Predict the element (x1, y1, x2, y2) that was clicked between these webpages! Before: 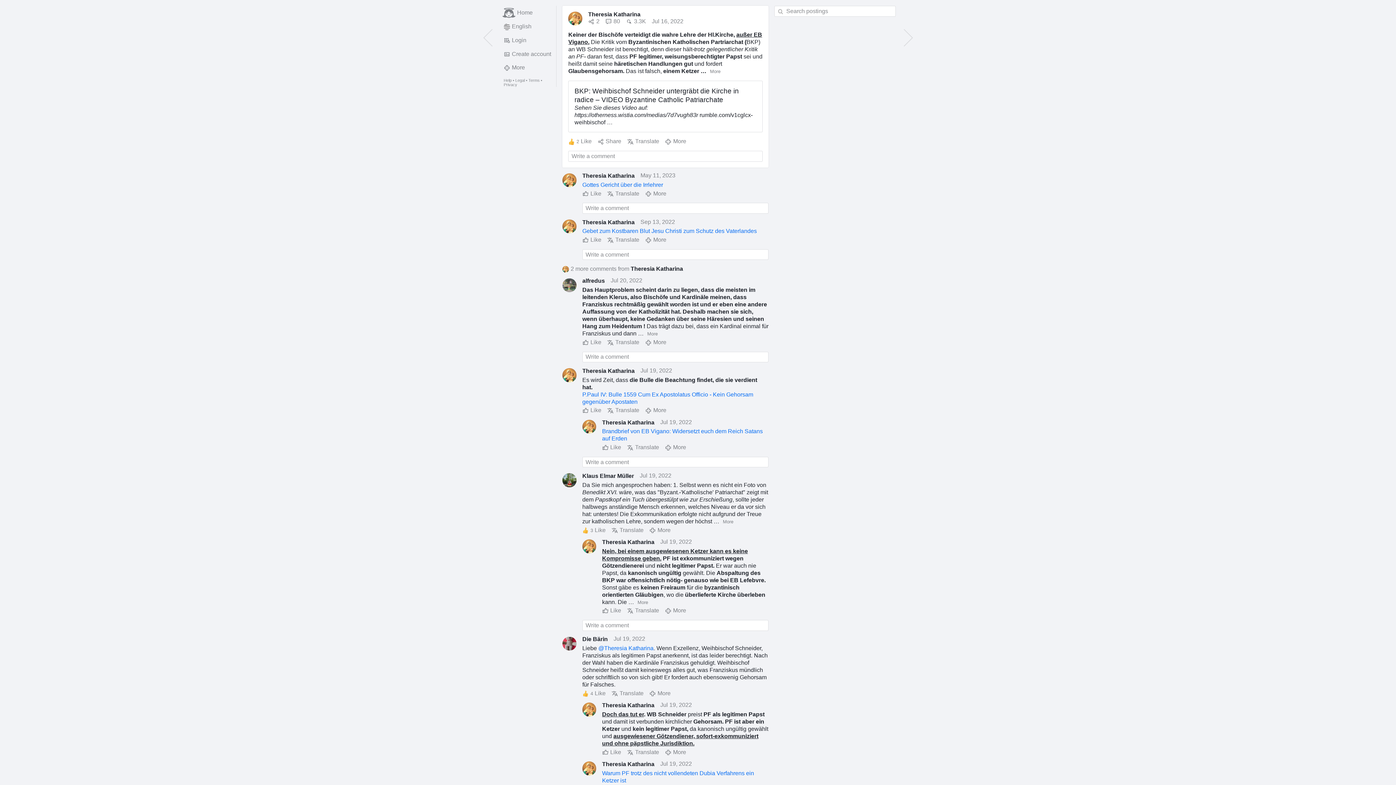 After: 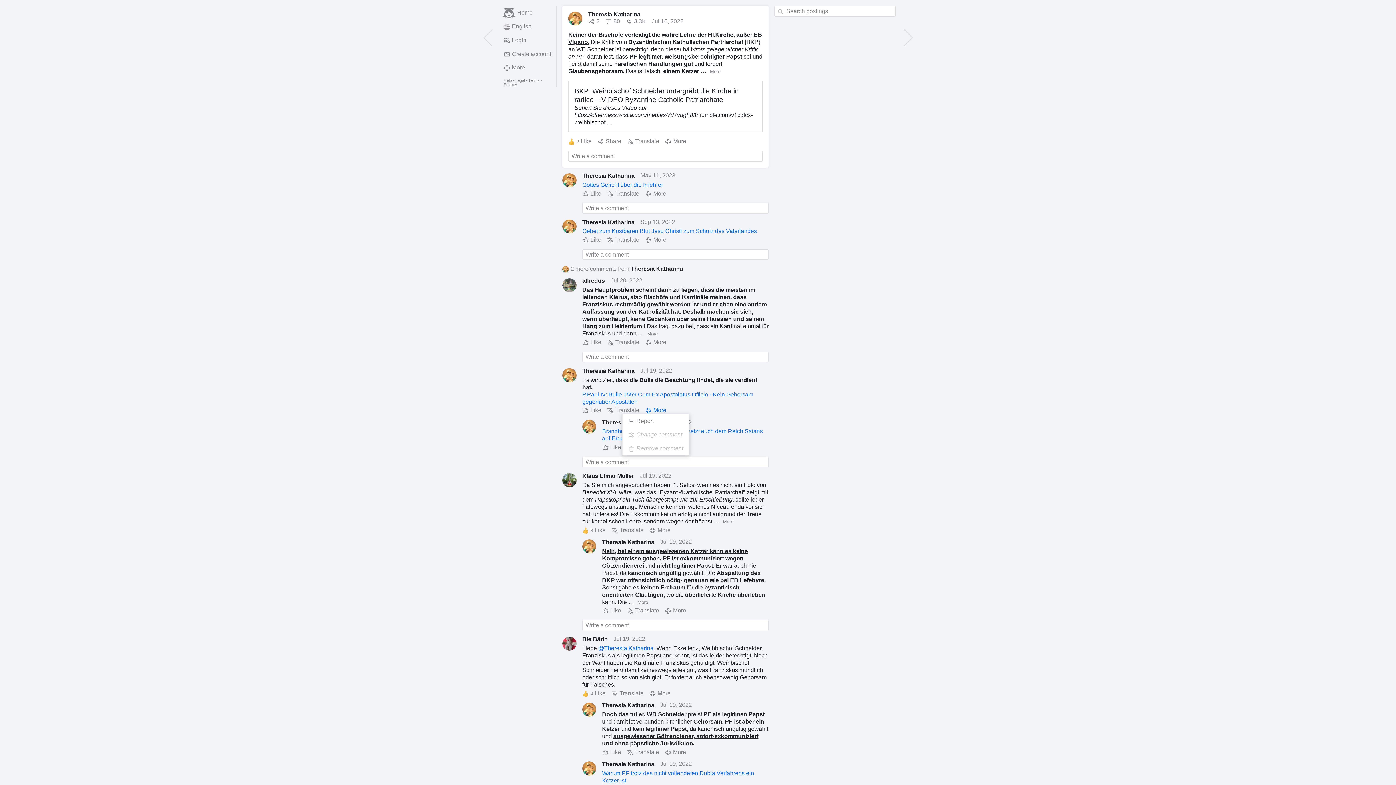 Action: bbox: (645, 407, 666, 414) label: More